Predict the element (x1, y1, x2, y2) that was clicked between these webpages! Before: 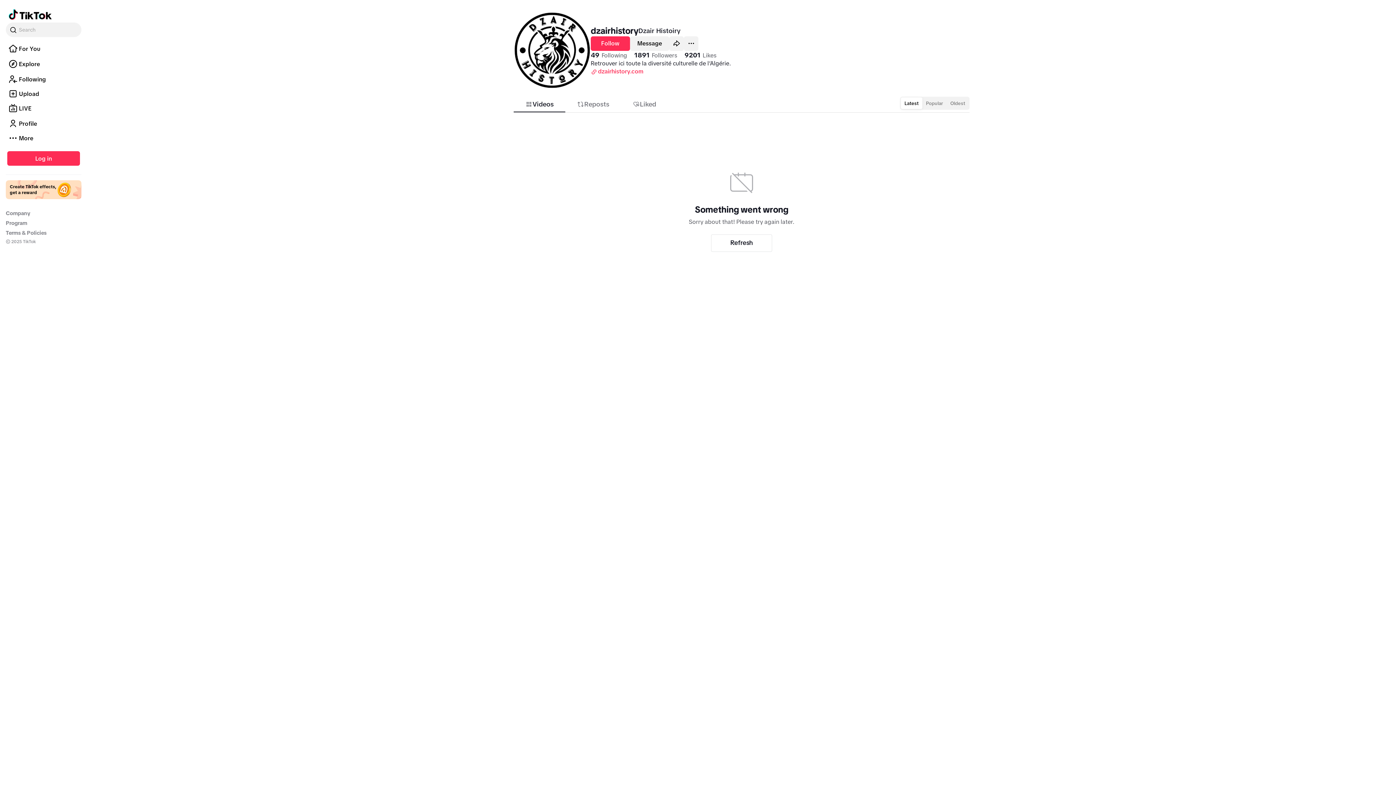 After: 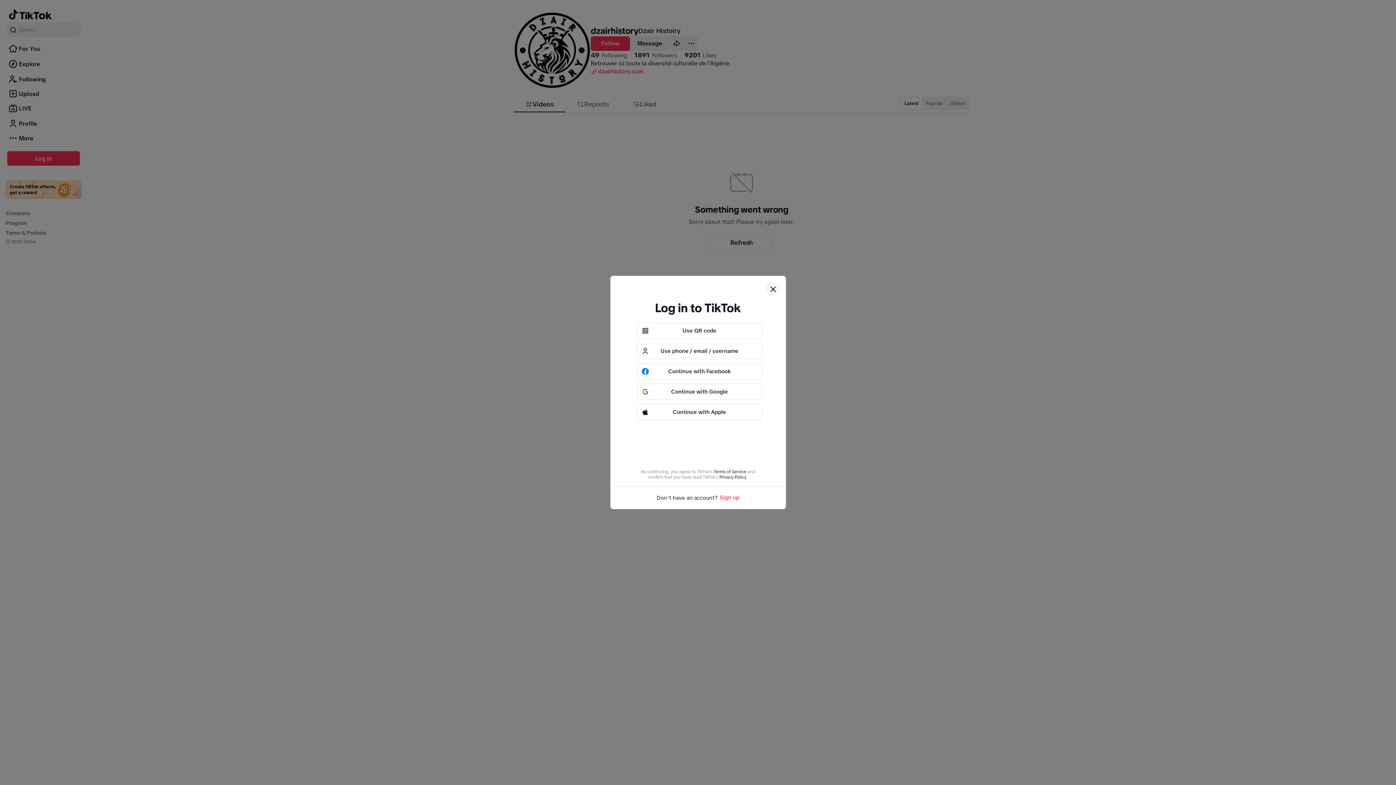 Action: bbox: (5, 123, 81, 129) label: Profile